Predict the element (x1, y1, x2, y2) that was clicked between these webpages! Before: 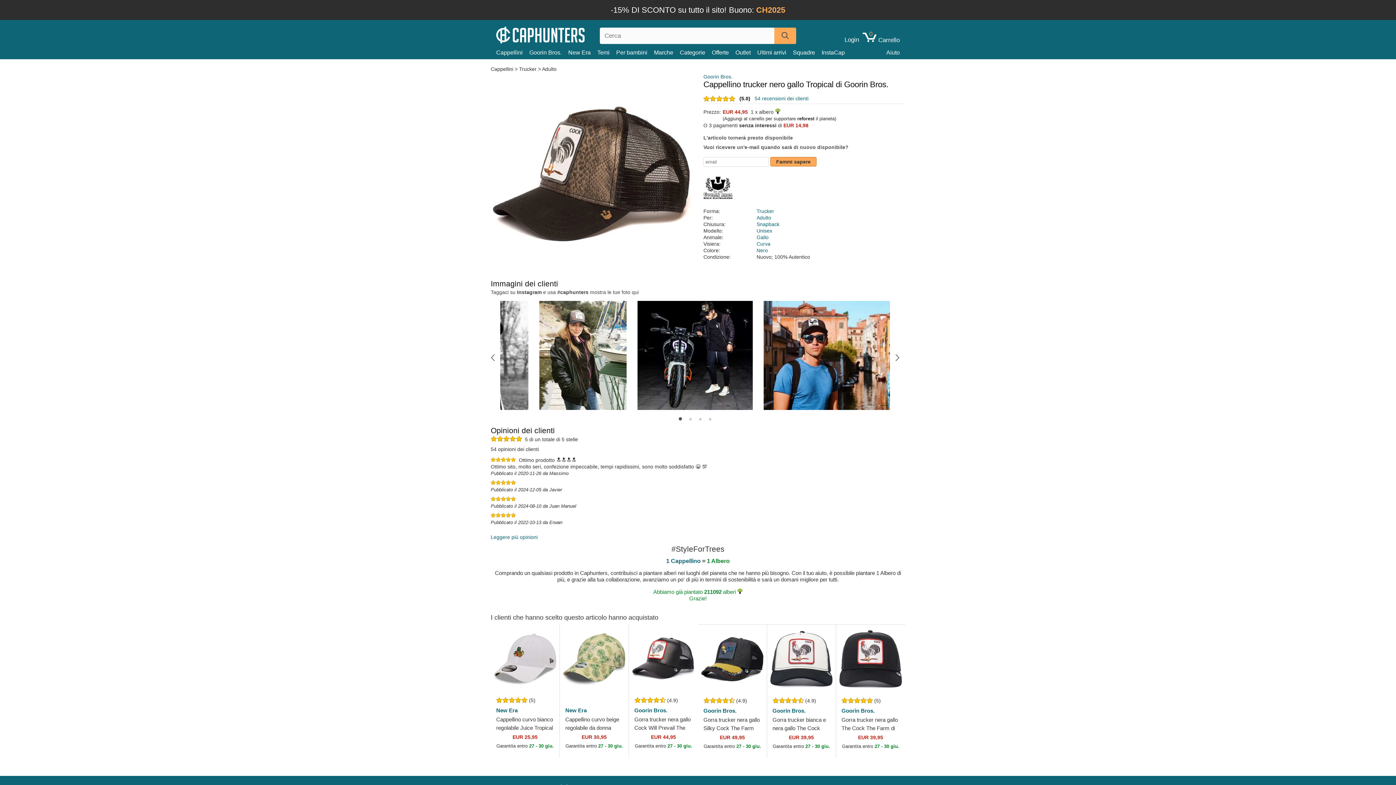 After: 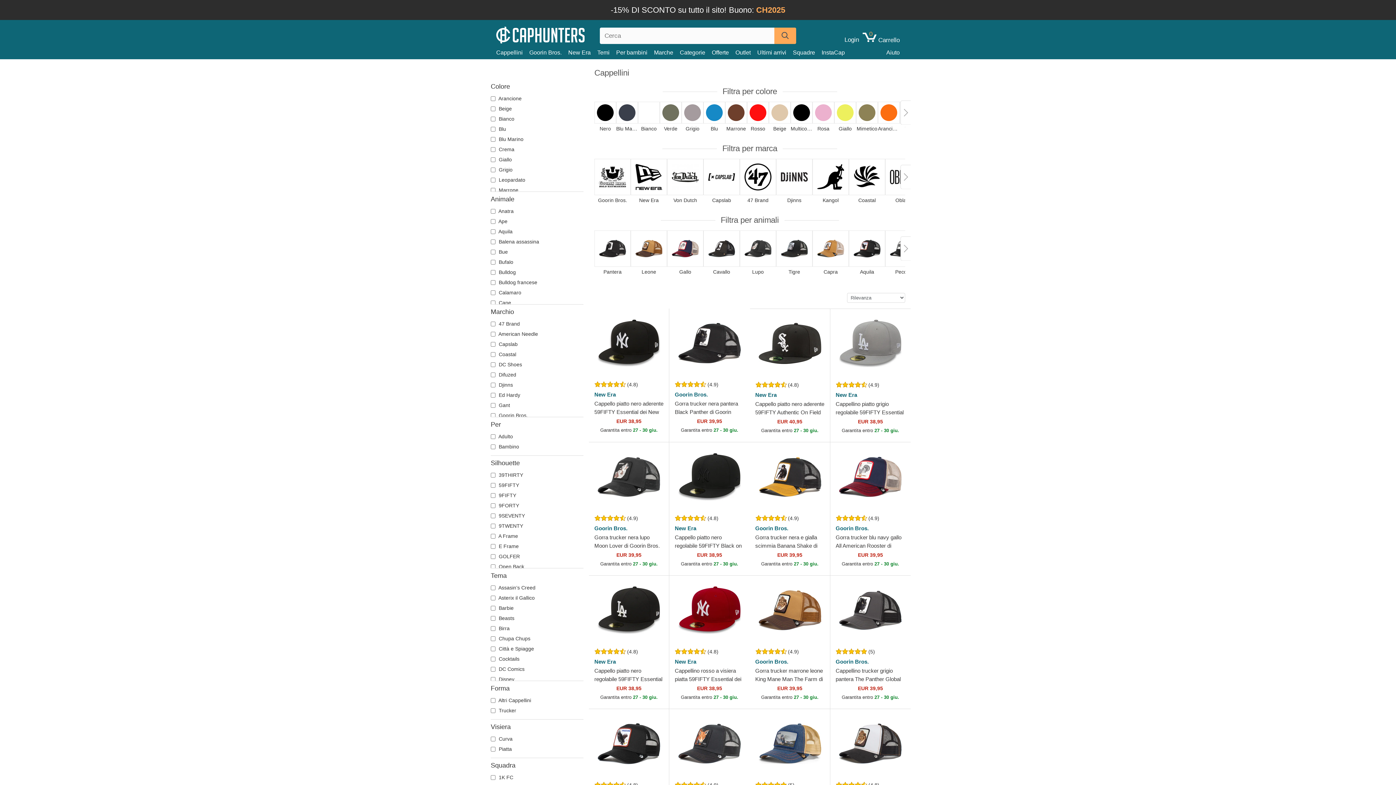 Action: bbox: (496, 47, 529, 57) label: Cappellini